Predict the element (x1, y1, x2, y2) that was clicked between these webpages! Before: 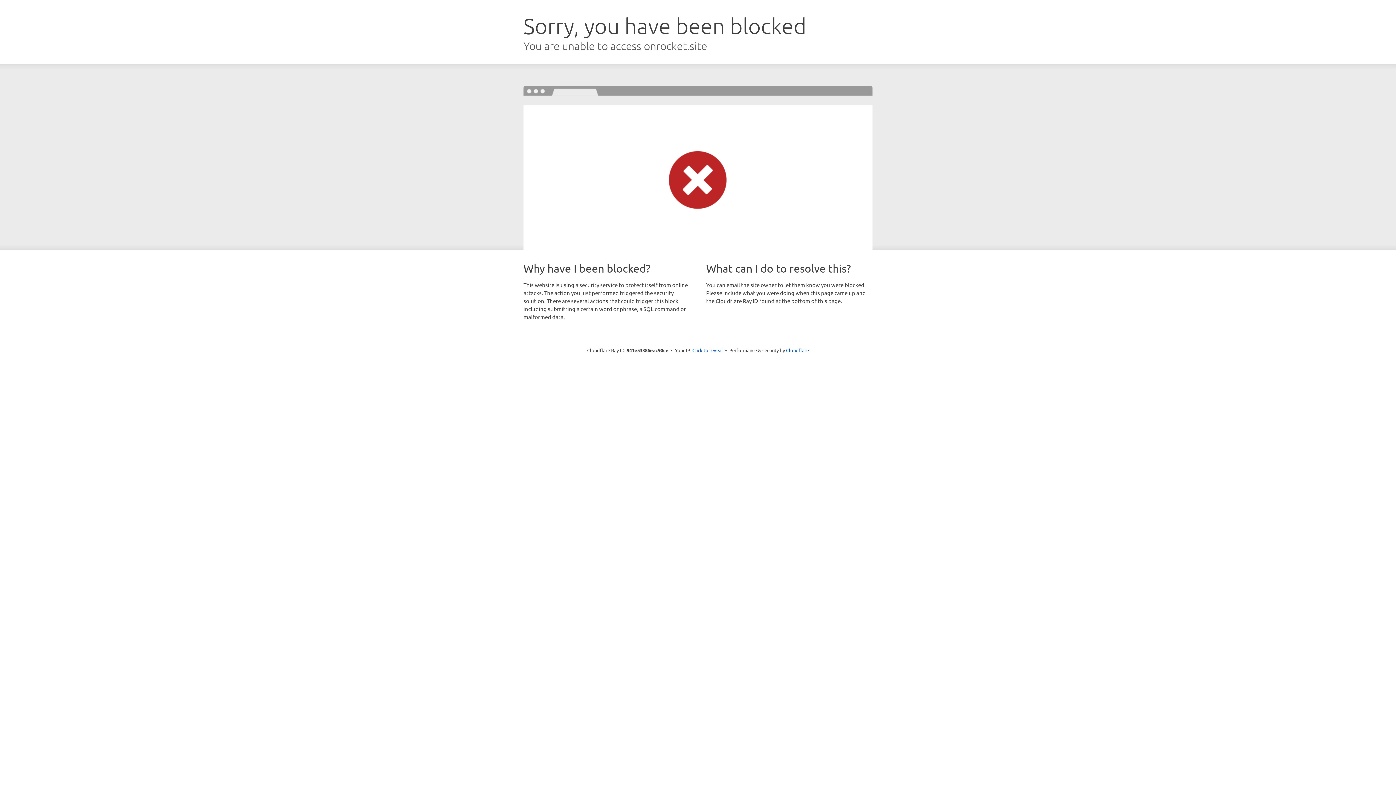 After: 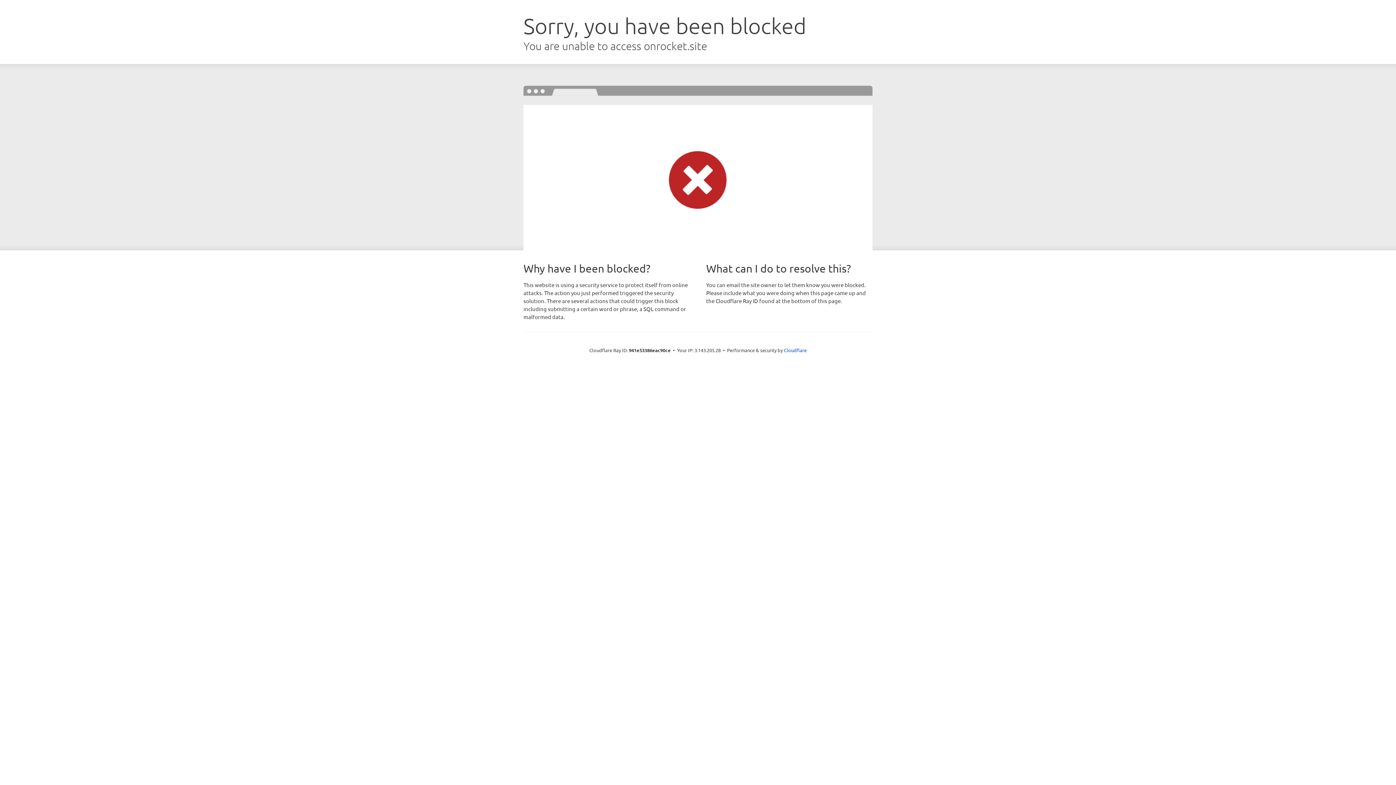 Action: label: Click to reveal bbox: (692, 346, 723, 353)